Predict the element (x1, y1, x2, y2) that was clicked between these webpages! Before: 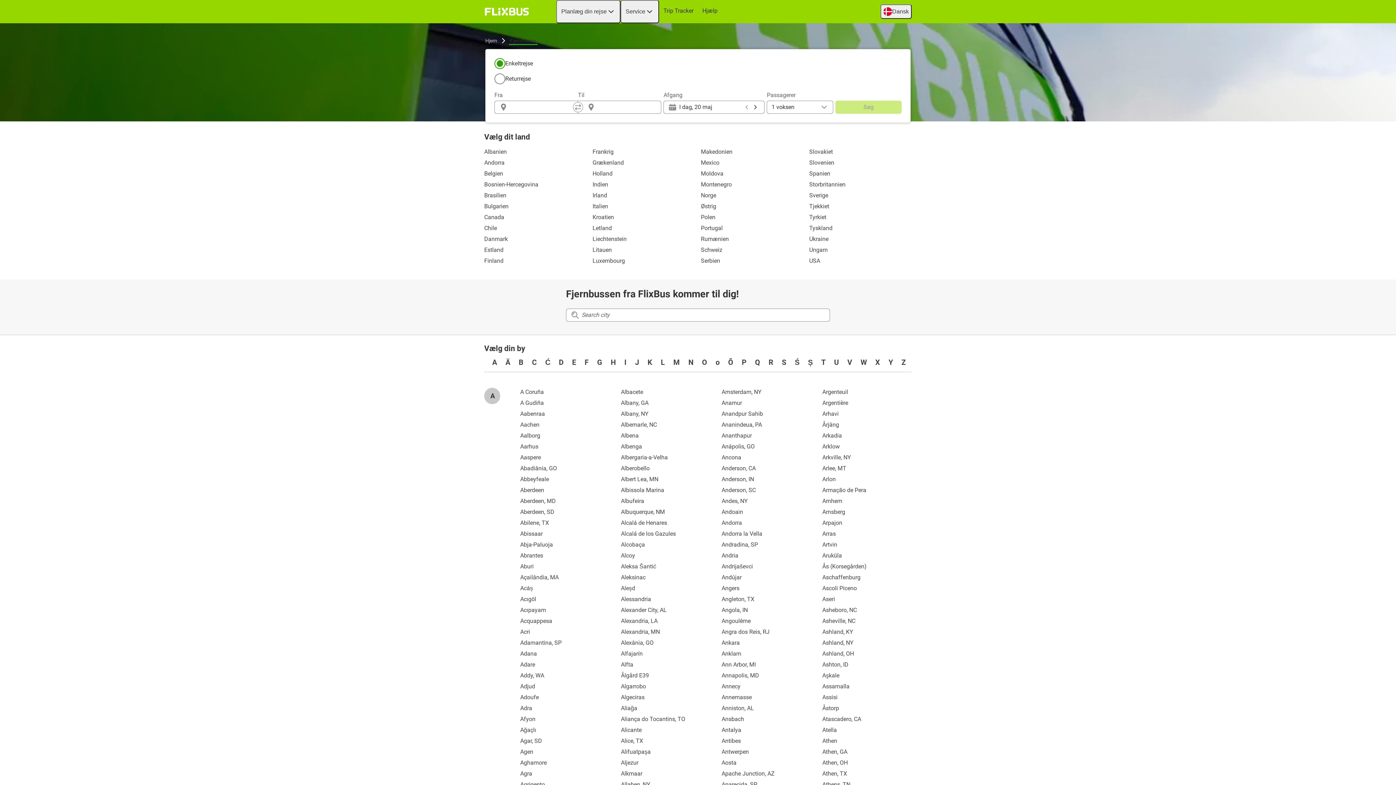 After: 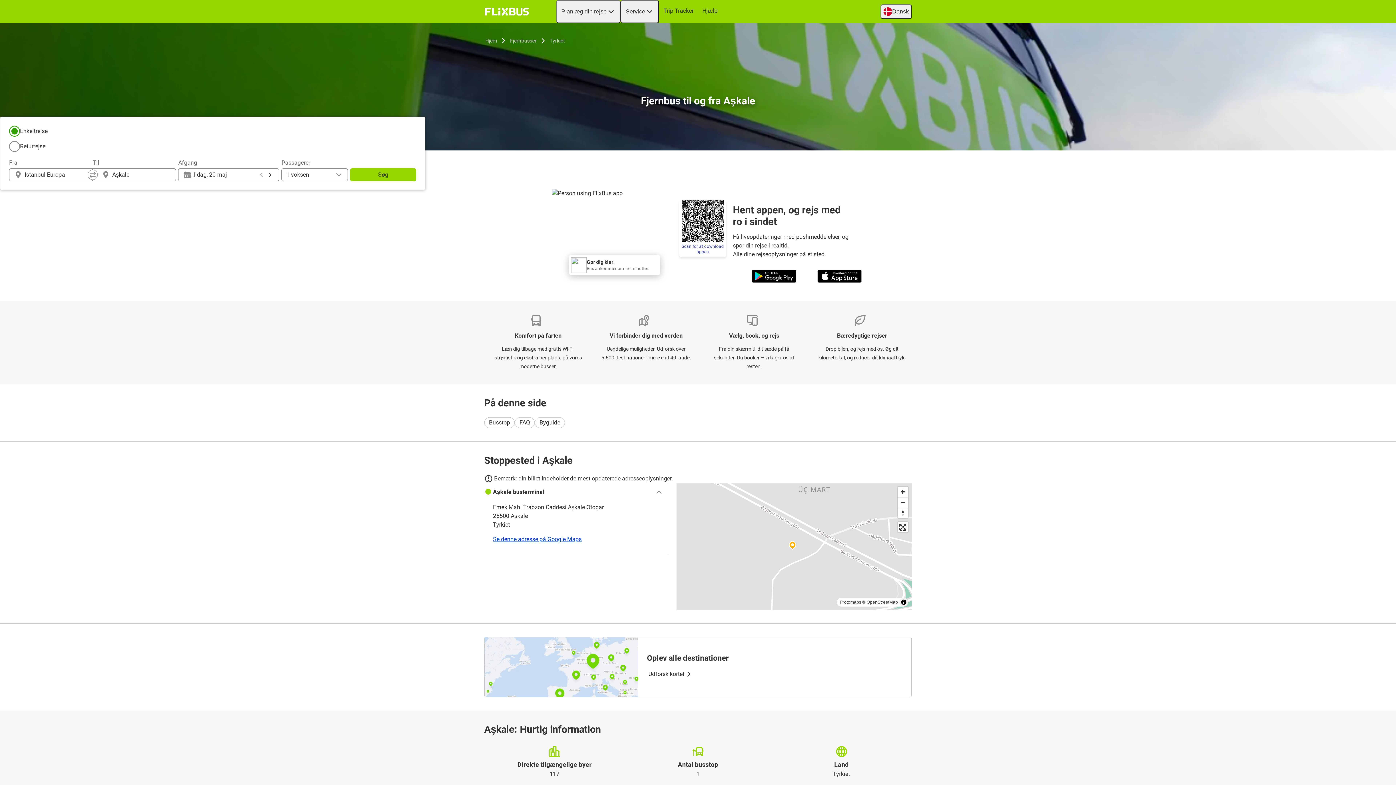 Action: bbox: (817, 670, 912, 681) label: Aşkale